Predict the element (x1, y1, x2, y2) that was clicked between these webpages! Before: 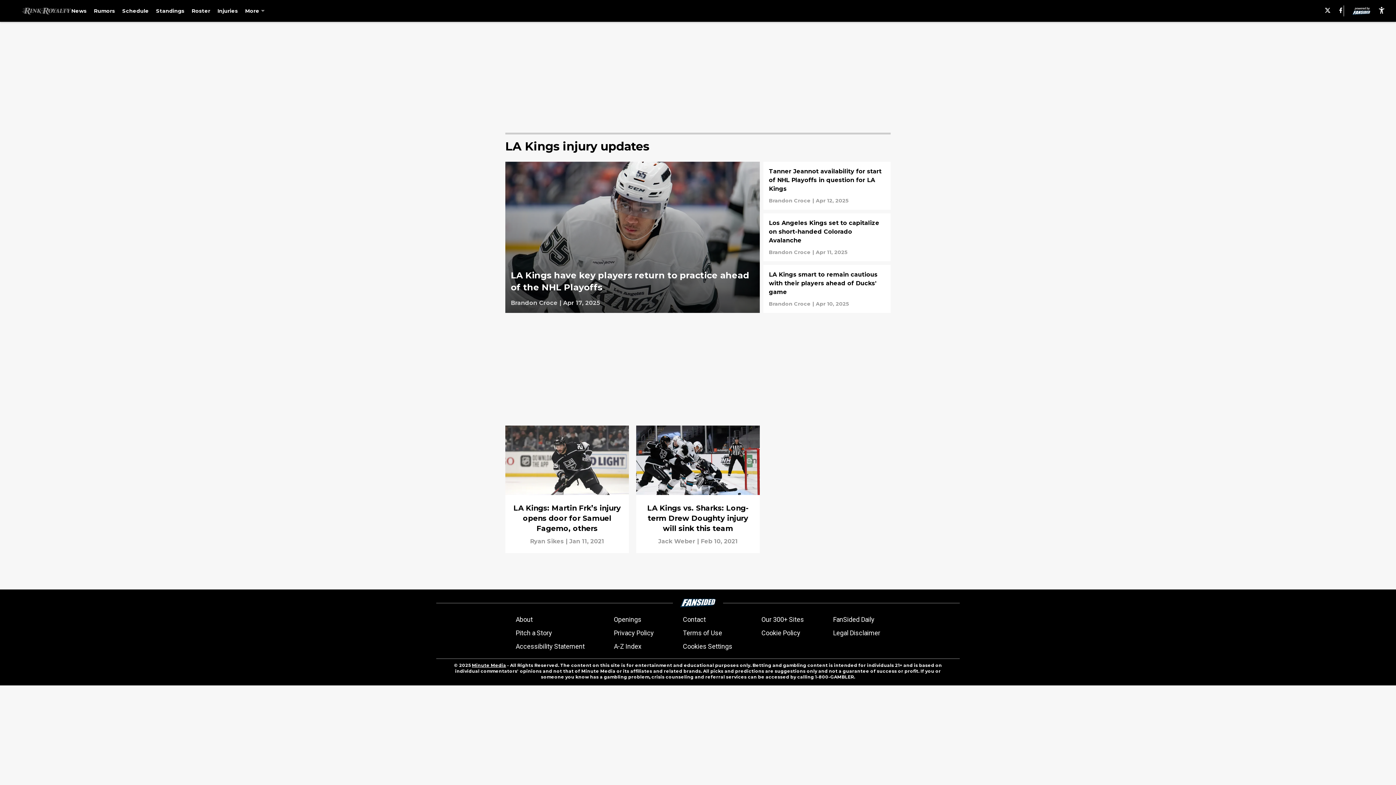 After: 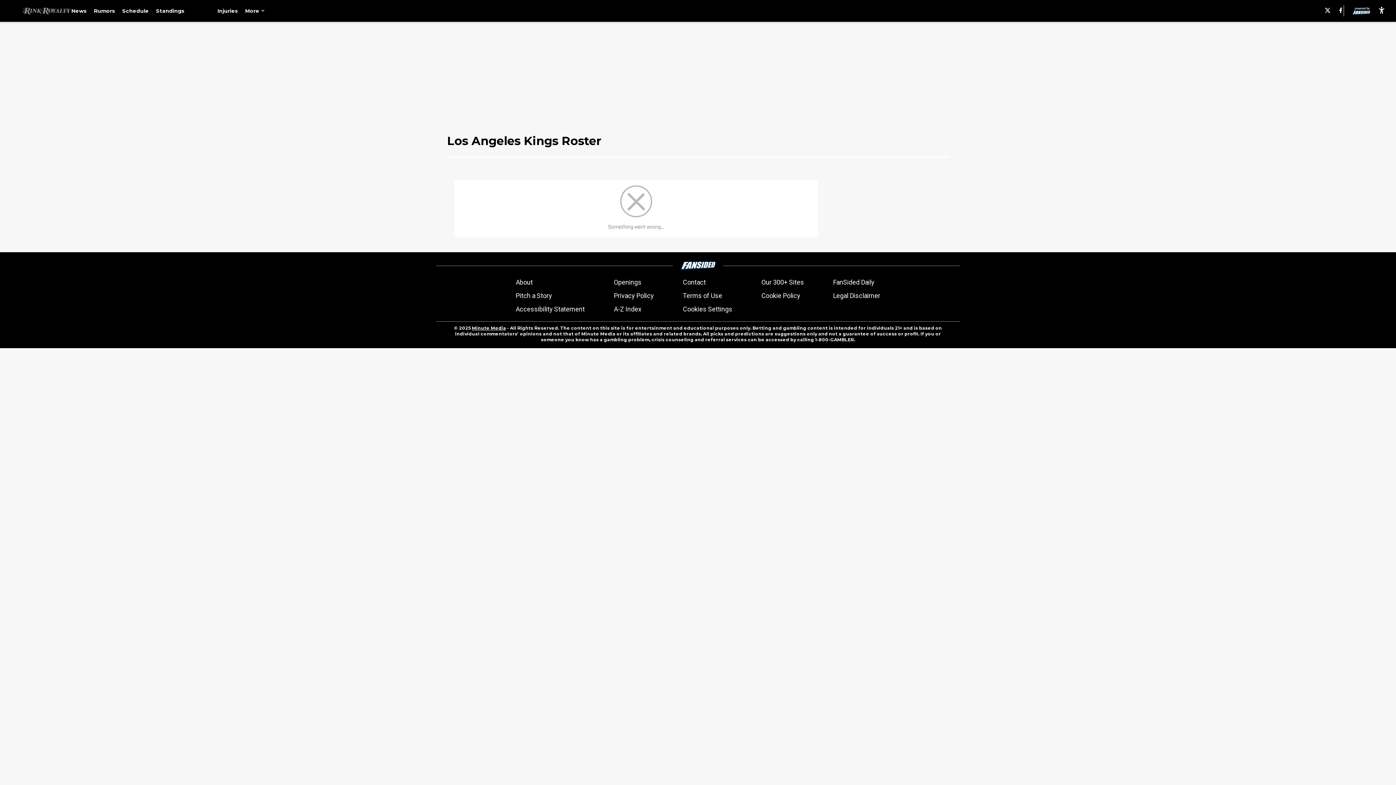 Action: label: Roster bbox: (191, 7, 210, 14)